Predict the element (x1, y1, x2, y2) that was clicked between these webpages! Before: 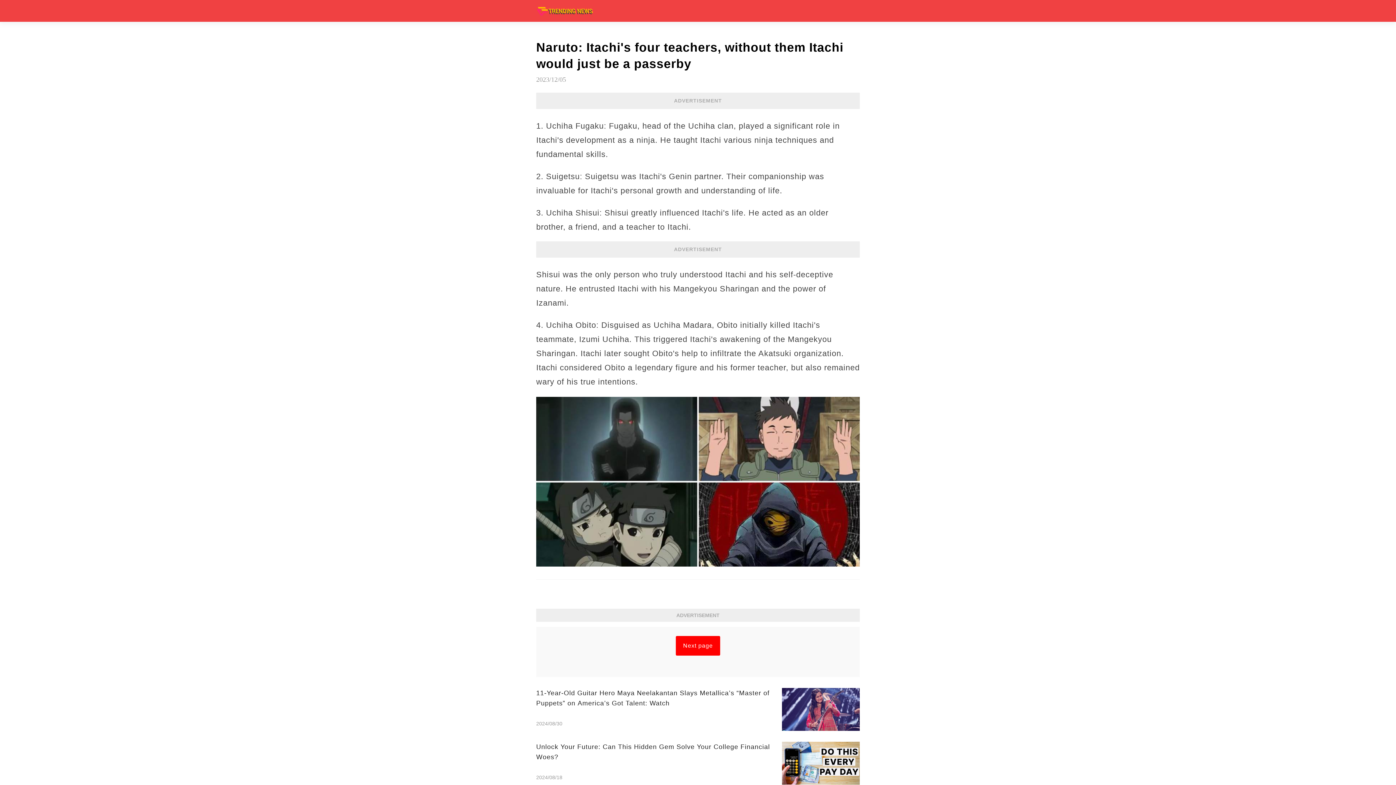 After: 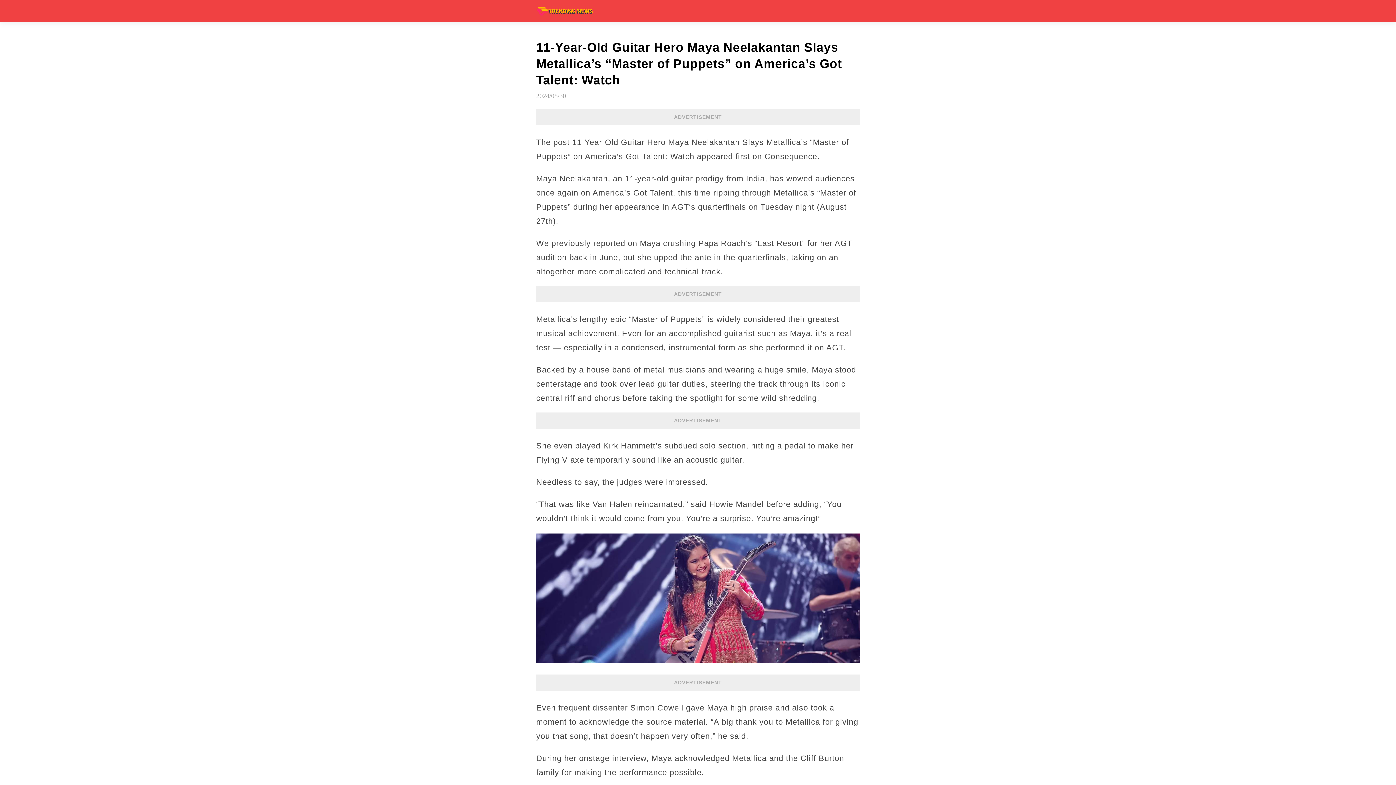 Action: label: 11-Year-Old Guitar Hero Maya Neelakantan Slays Metallica’s “Master of Puppets” on America’s Got Talent: Watch
2024/08/30 bbox: (536, 688, 860, 731)